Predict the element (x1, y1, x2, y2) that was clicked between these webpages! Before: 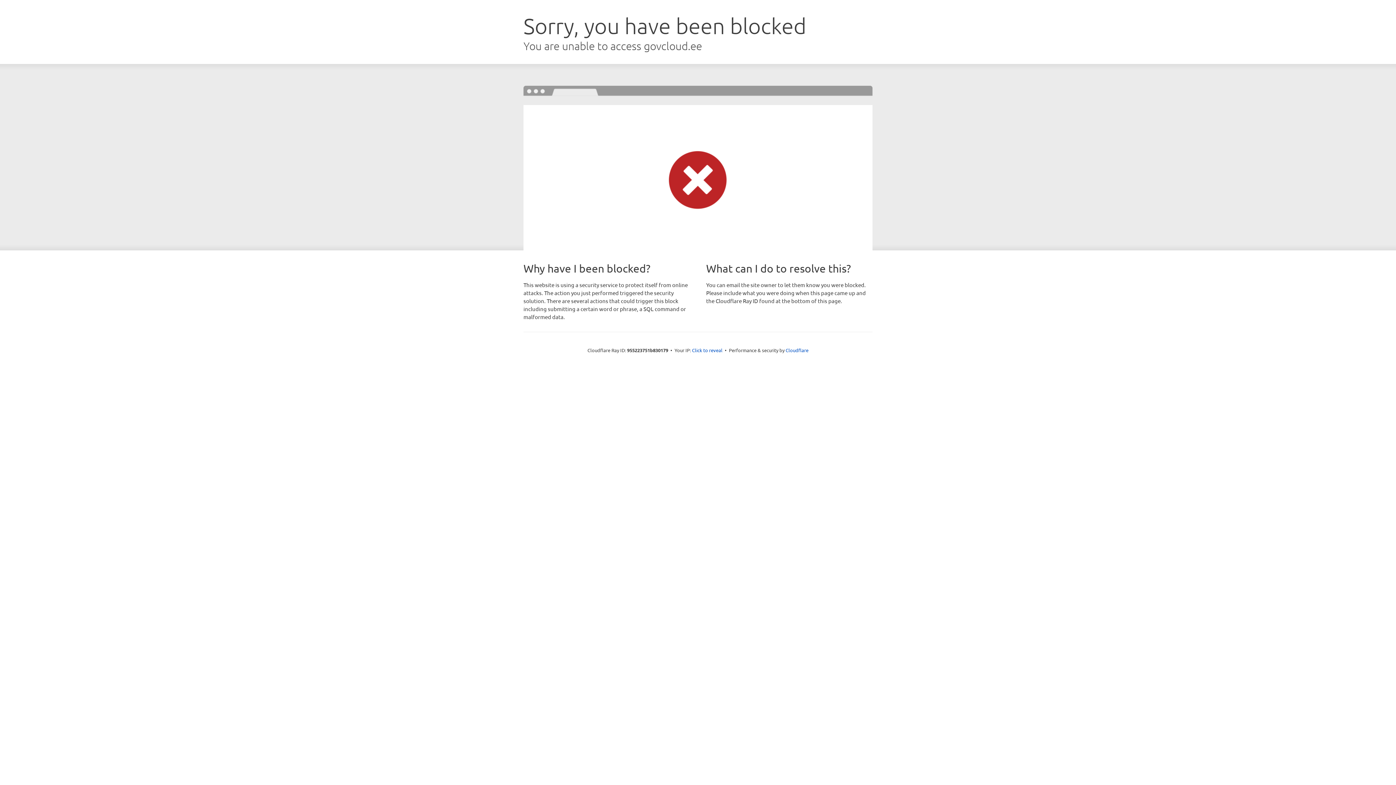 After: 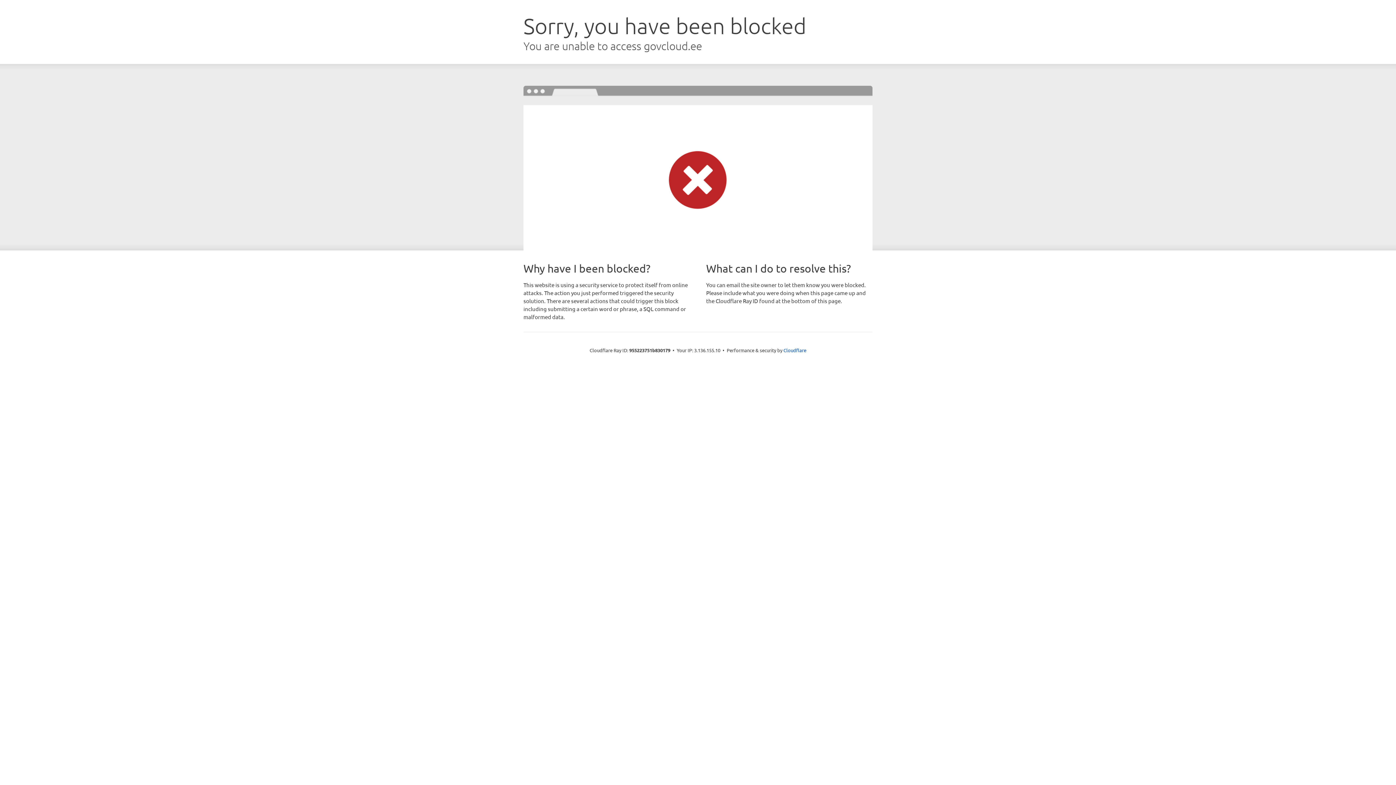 Action: label: Click to reveal bbox: (692, 346, 722, 353)